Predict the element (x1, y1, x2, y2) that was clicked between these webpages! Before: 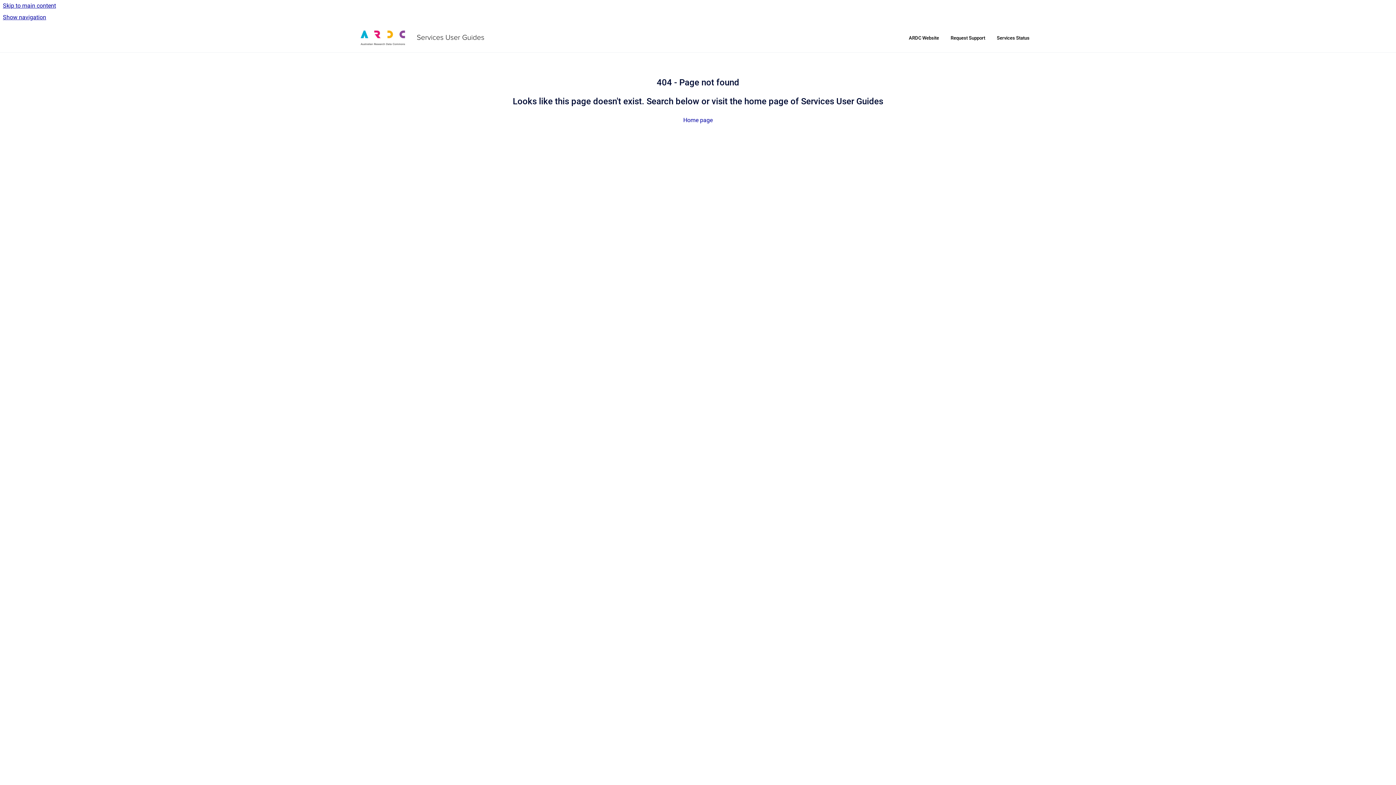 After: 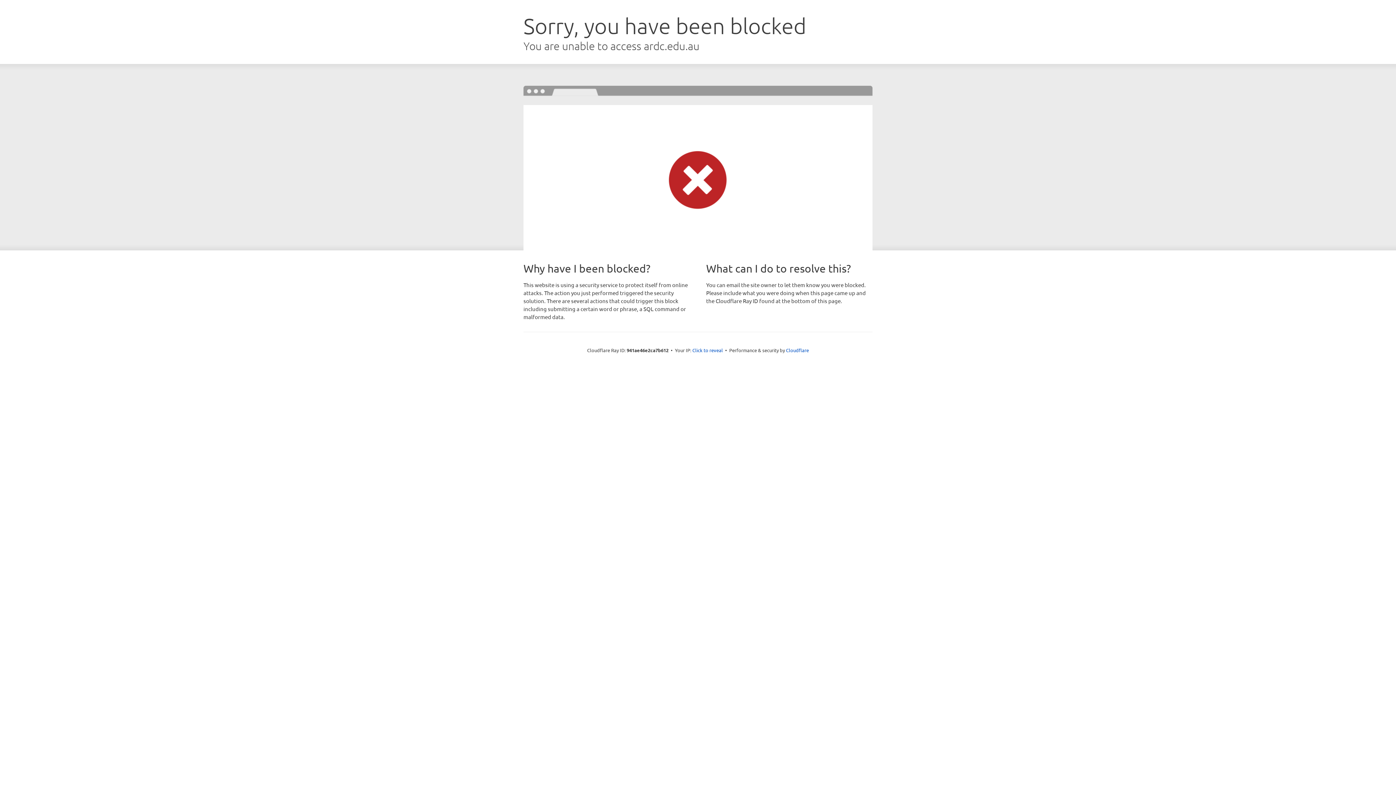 Action: label: ARDC Website bbox: (903, 30, 945, 45)